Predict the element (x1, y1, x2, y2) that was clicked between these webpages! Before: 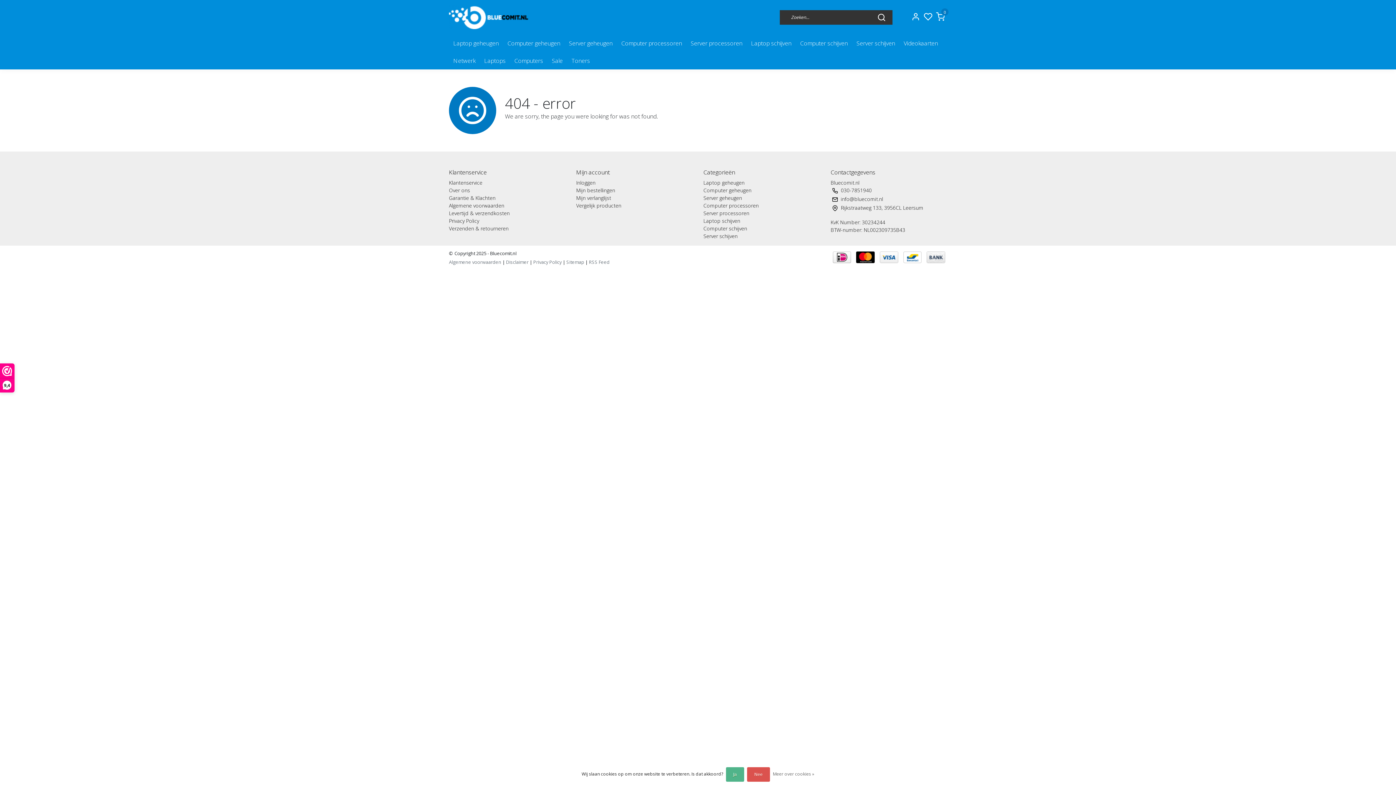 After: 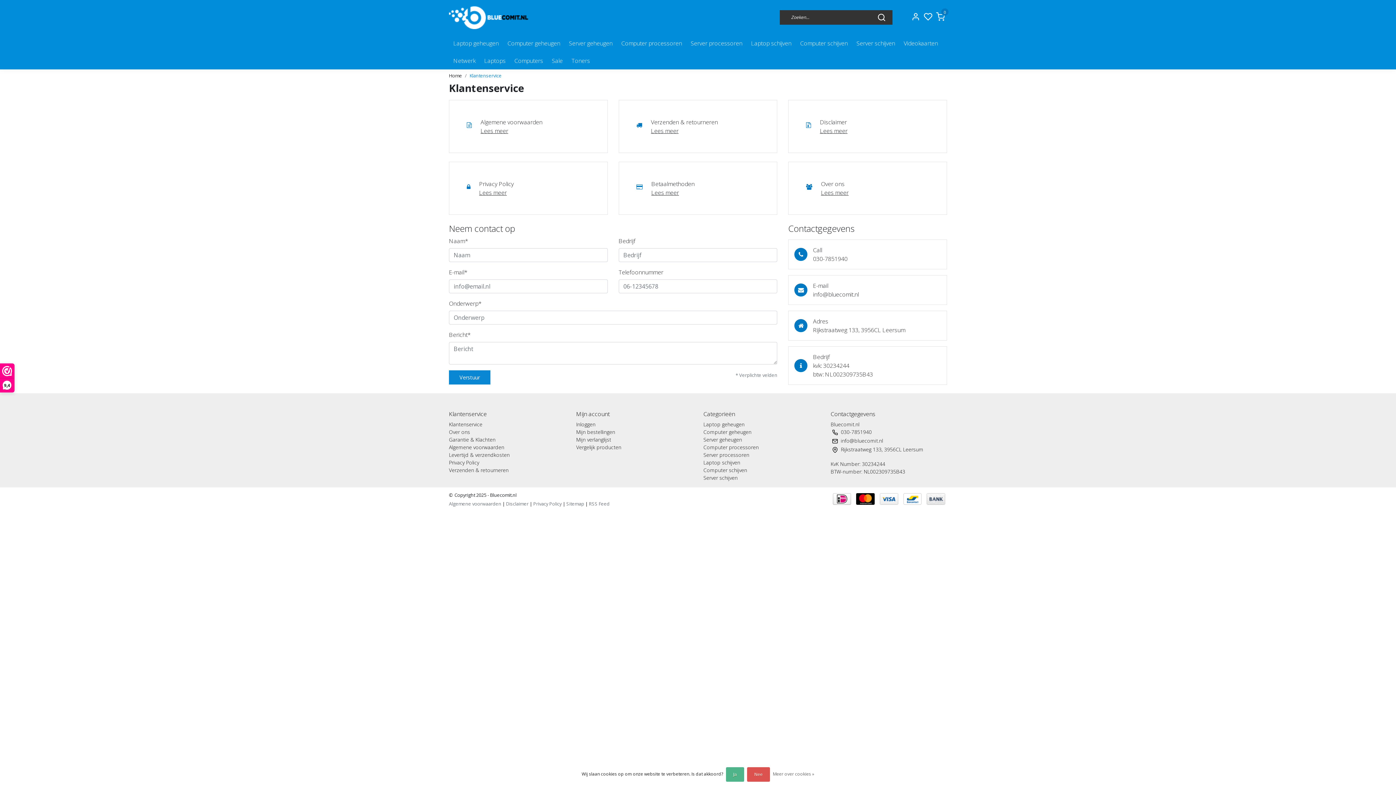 Action: label: Klantenservice bbox: (449, 179, 482, 186)